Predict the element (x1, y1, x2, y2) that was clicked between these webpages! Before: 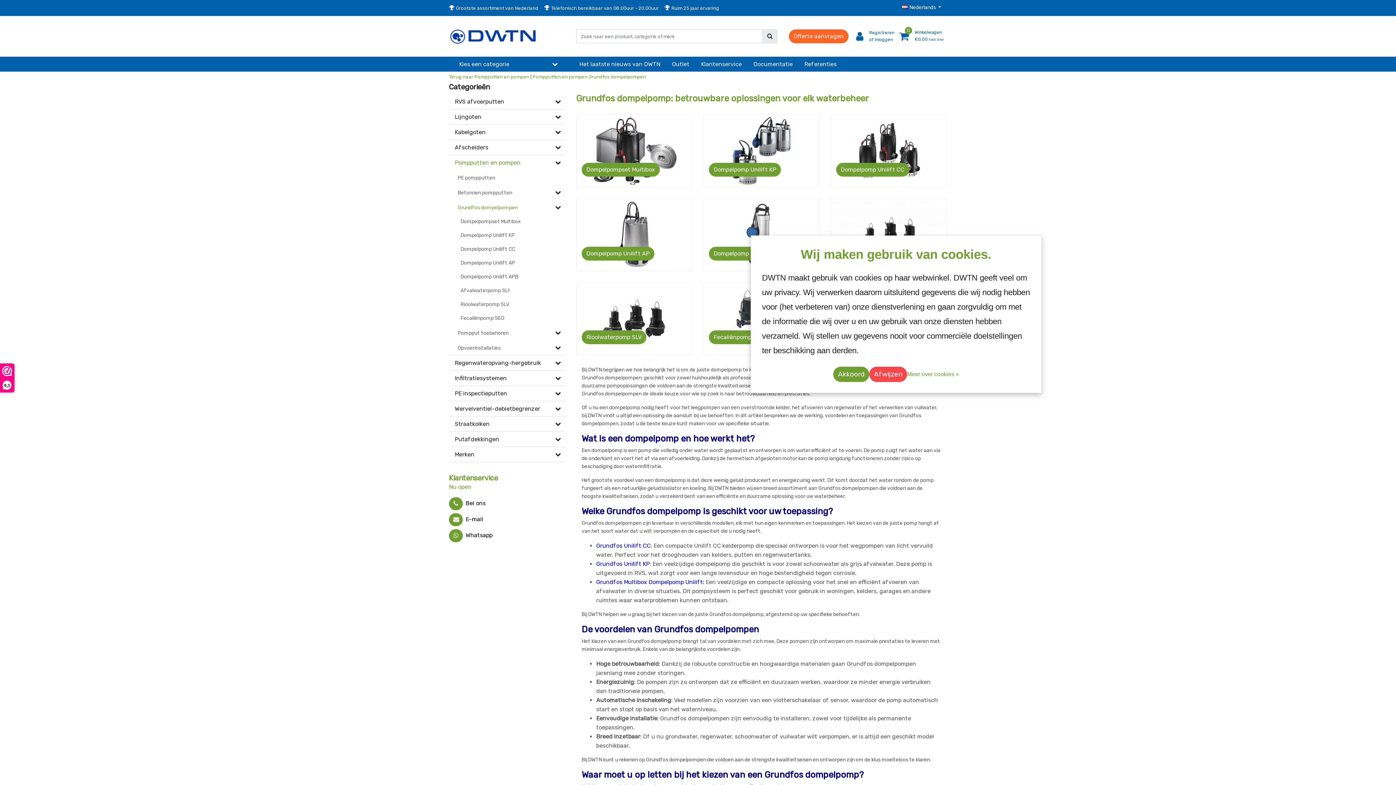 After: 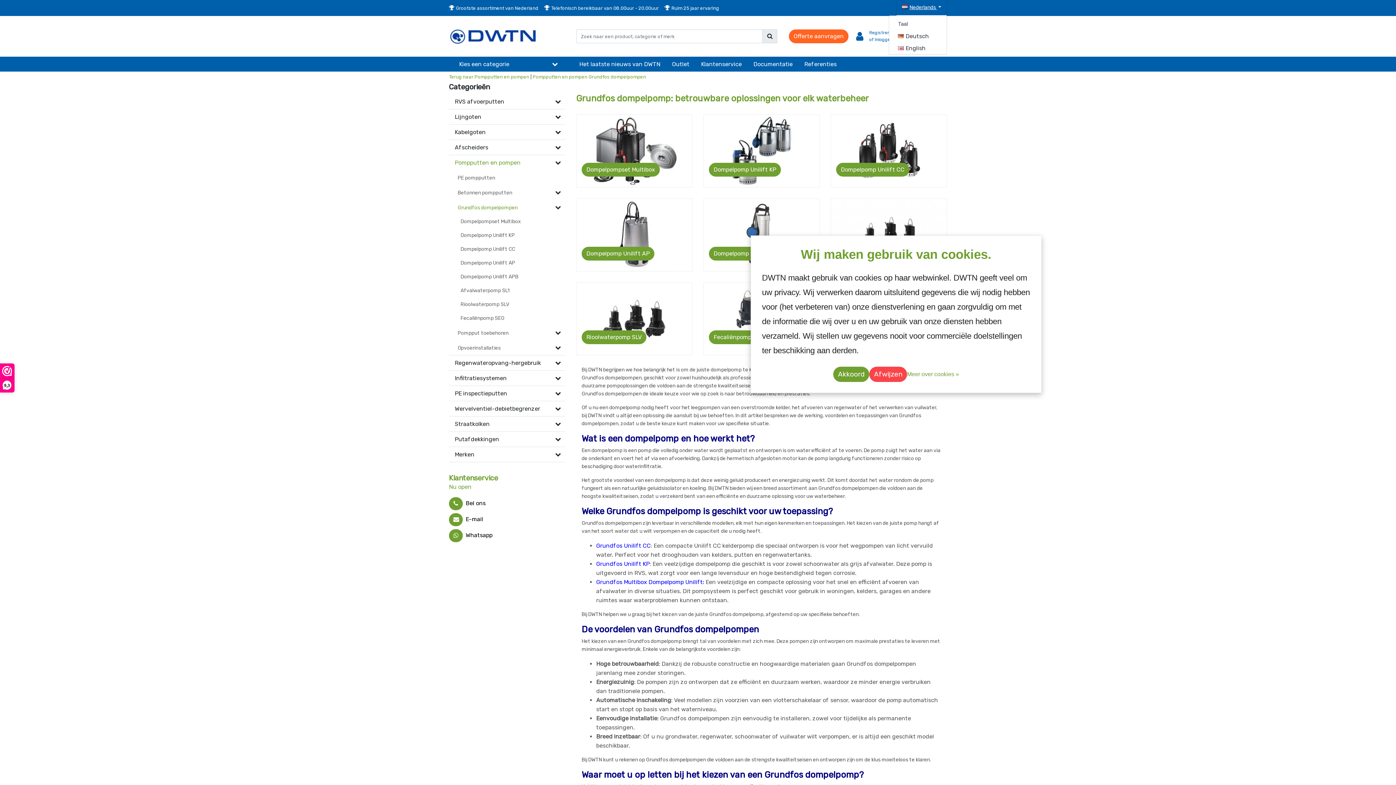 Action: label: Nederlands  bbox: (896, 0, 947, 15)